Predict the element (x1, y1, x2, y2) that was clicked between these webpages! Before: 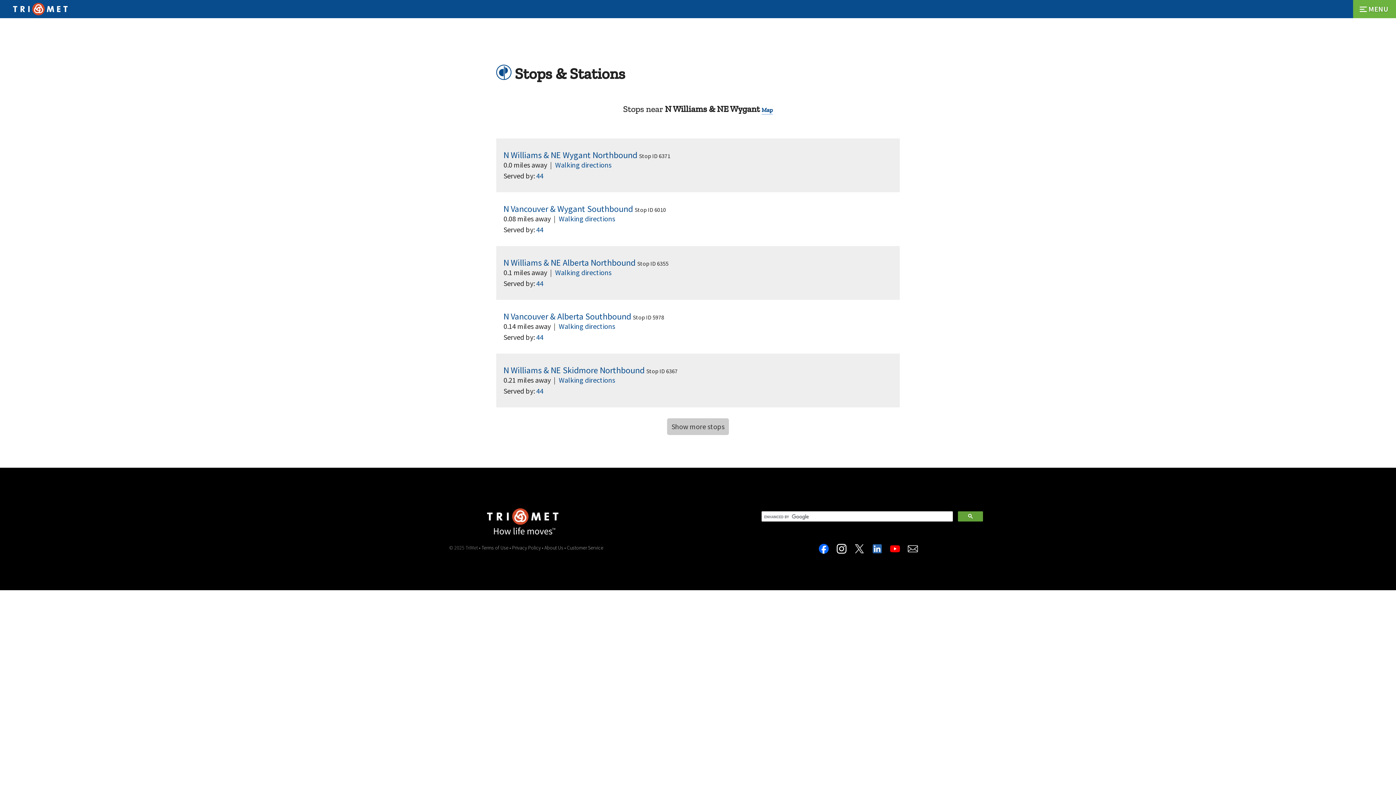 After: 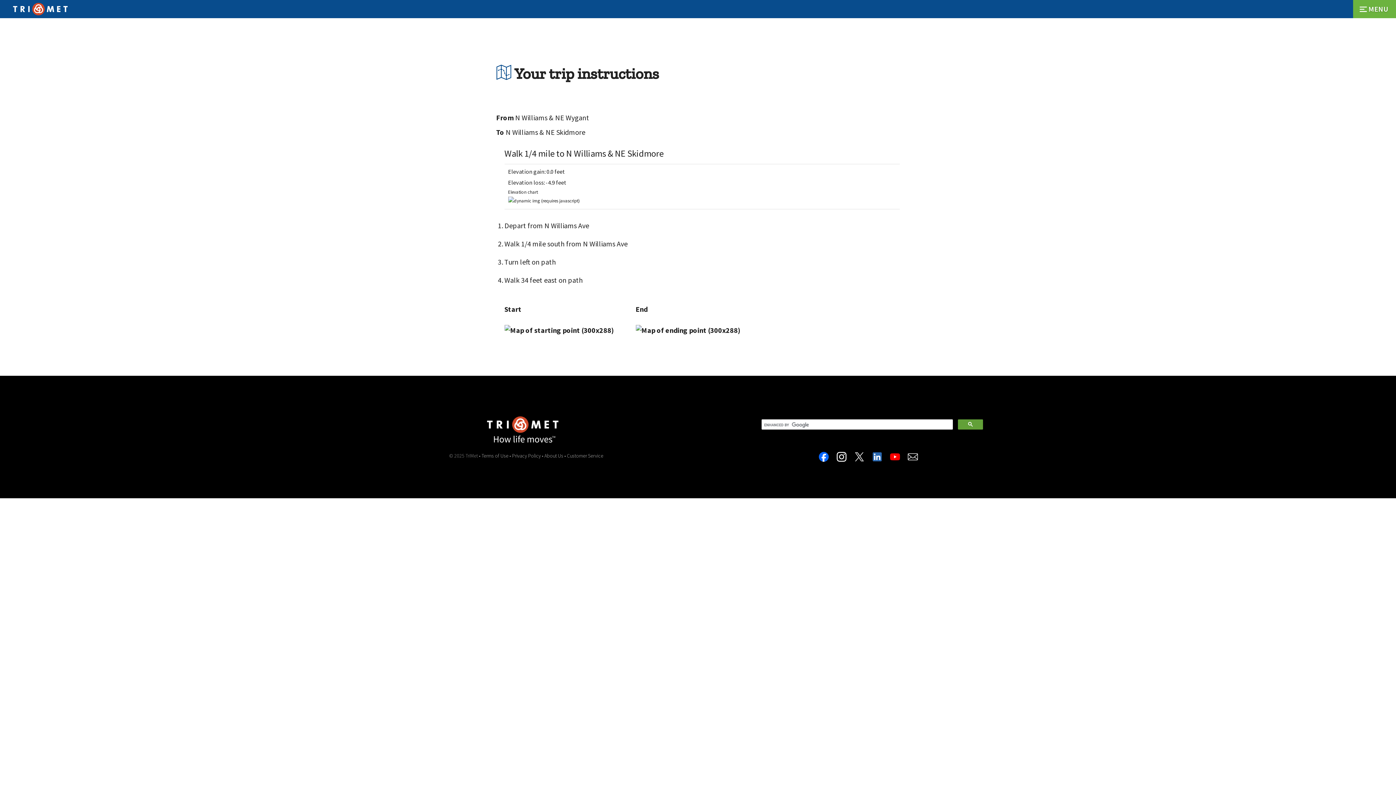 Action: bbox: (558, 375, 615, 384) label: Walking directions